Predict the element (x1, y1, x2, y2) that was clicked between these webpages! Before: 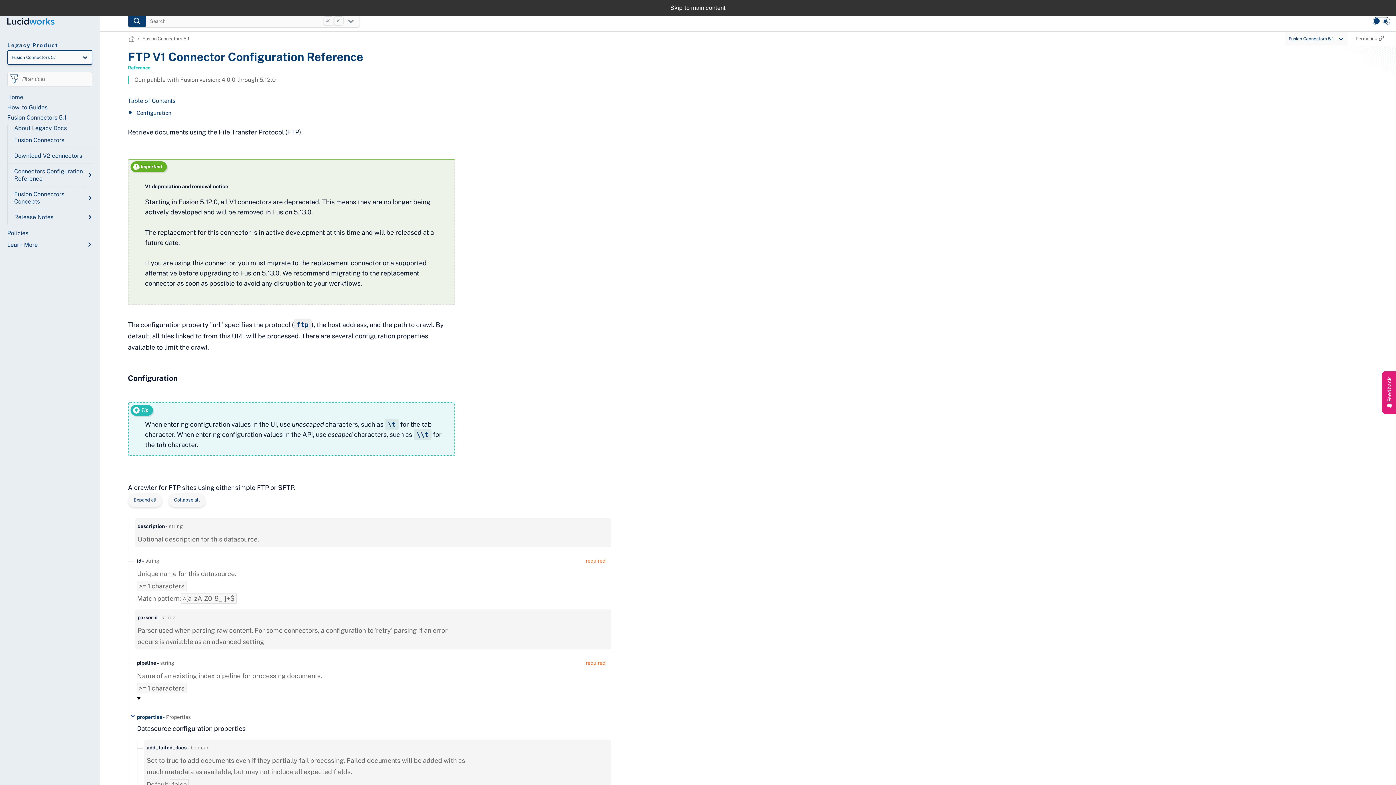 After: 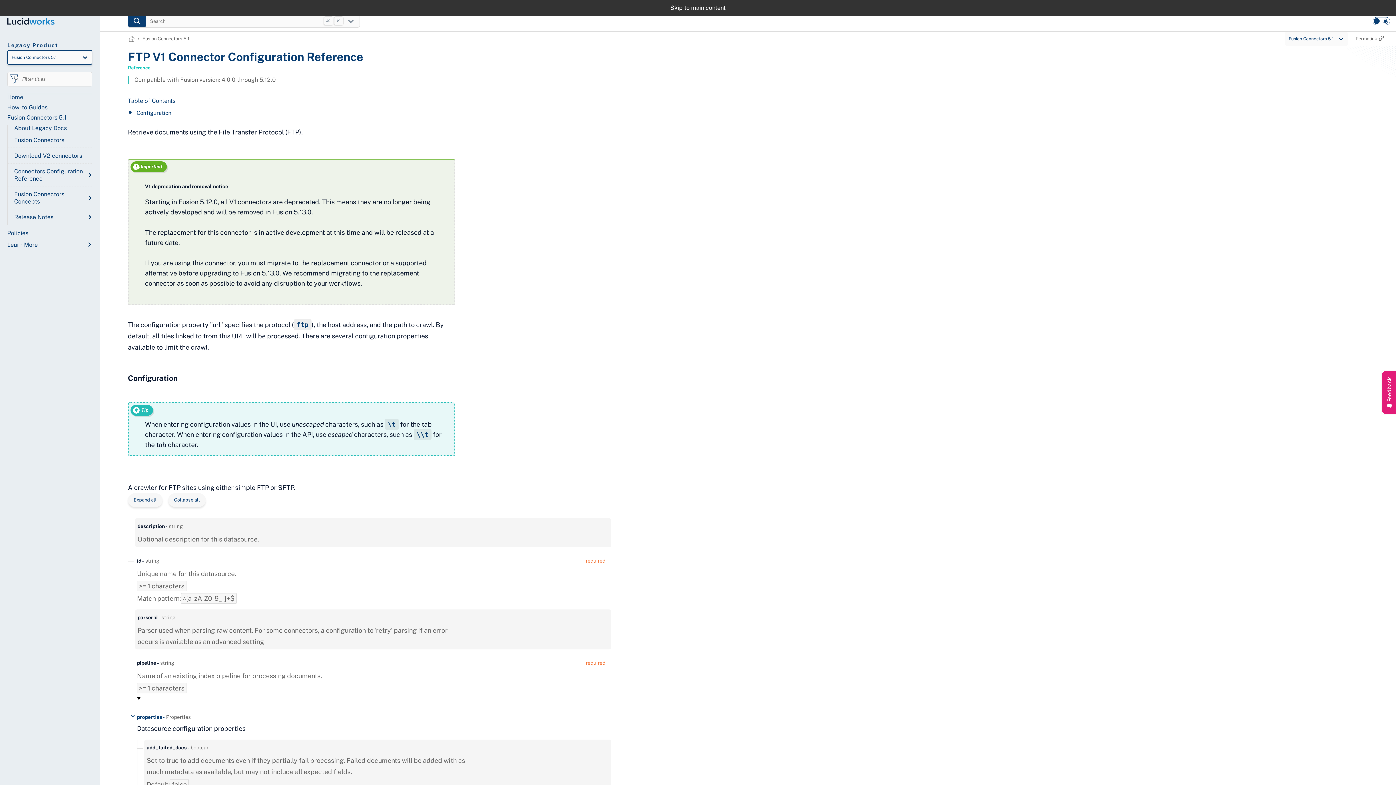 Action: bbox: (1353, 32, 1385, 45) label: Permalink 